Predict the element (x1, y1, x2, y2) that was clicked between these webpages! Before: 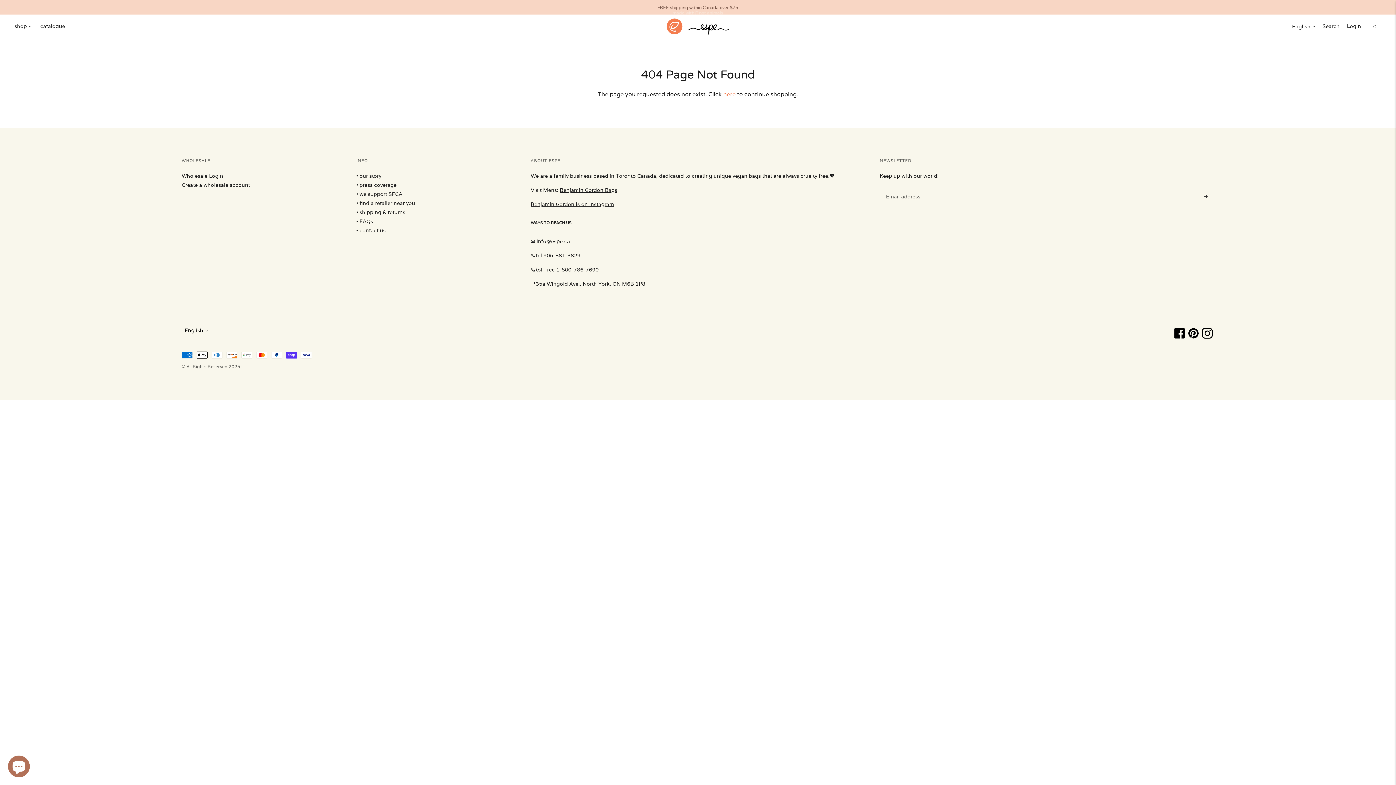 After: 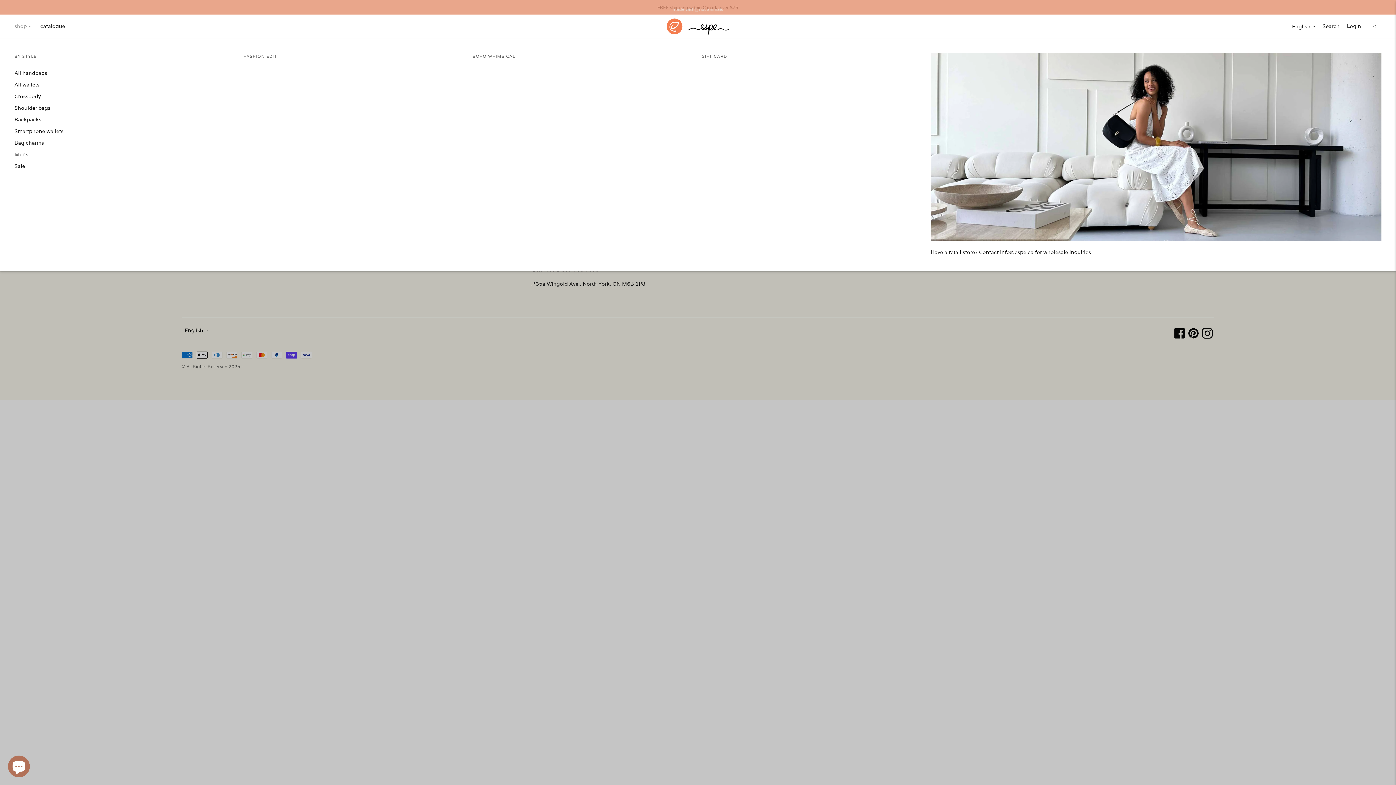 Action: label: shop bbox: (14, 18, 31, 34)